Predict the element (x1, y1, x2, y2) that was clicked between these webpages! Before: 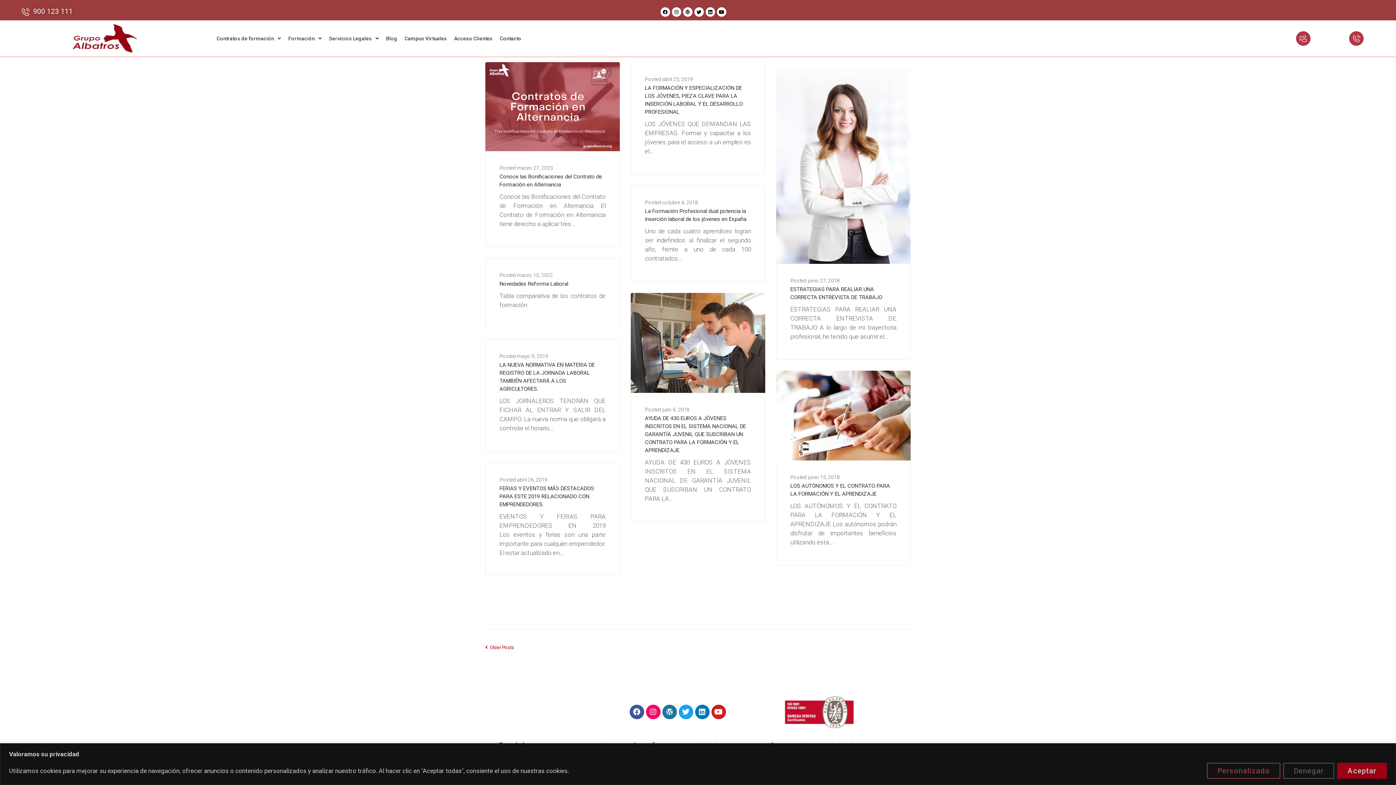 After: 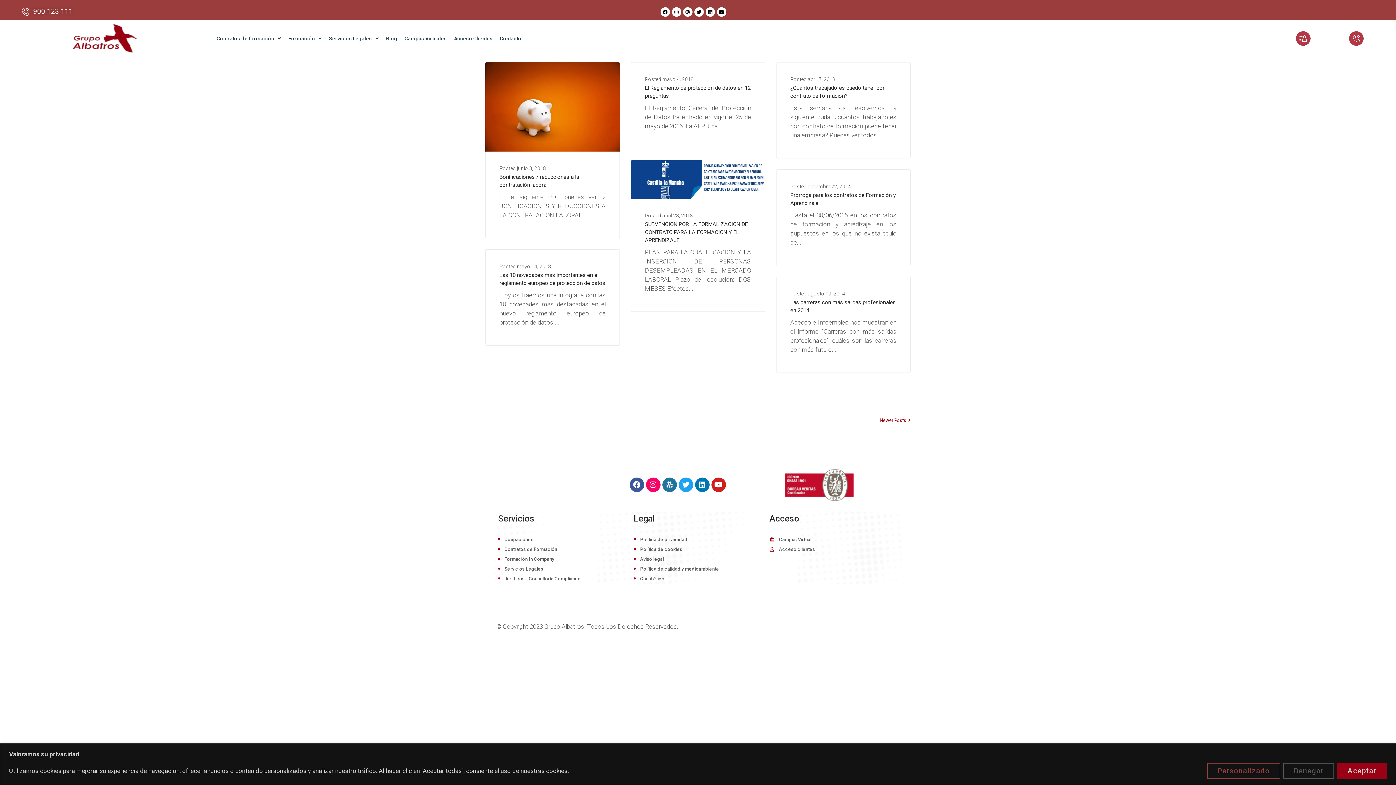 Action: label: Older Posts
 Older Posts bbox: (485, 645, 514, 650)